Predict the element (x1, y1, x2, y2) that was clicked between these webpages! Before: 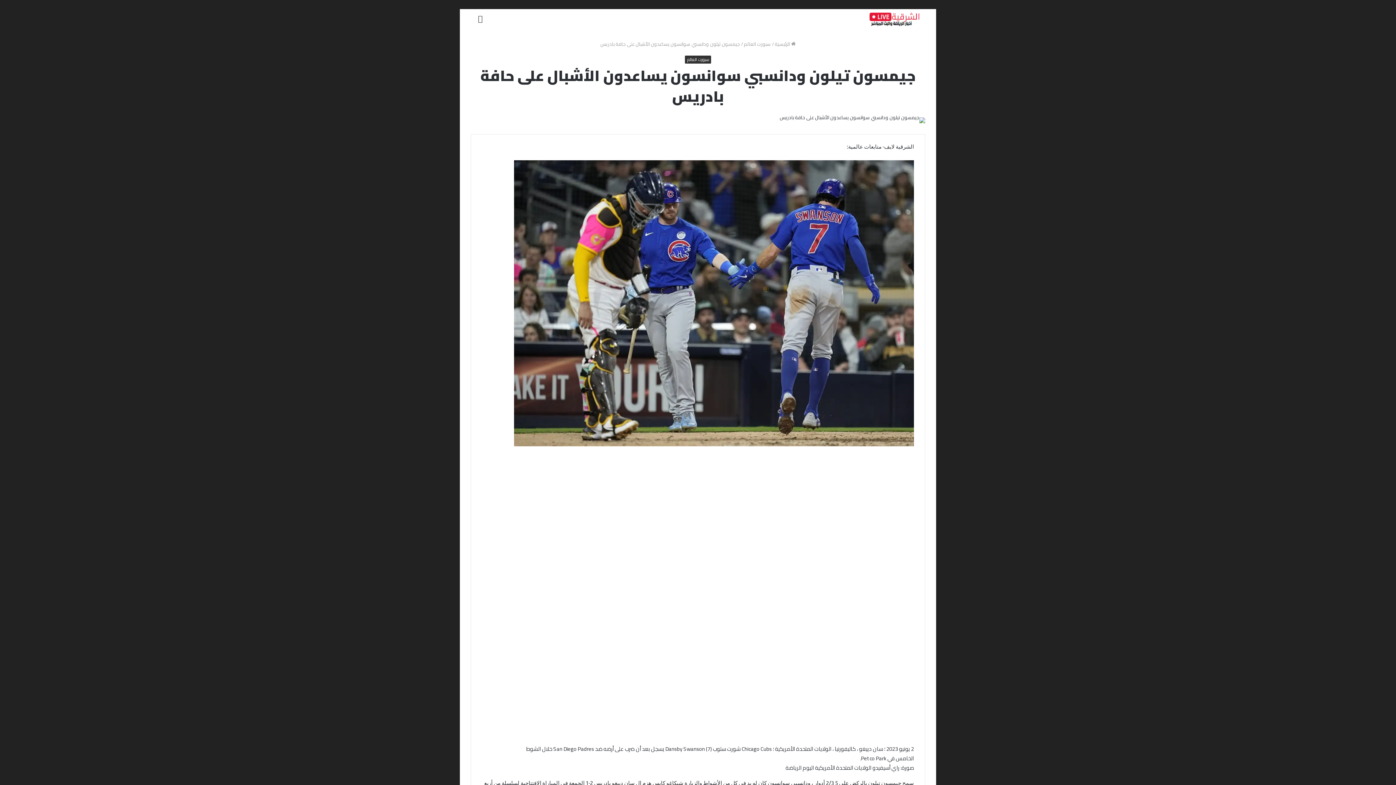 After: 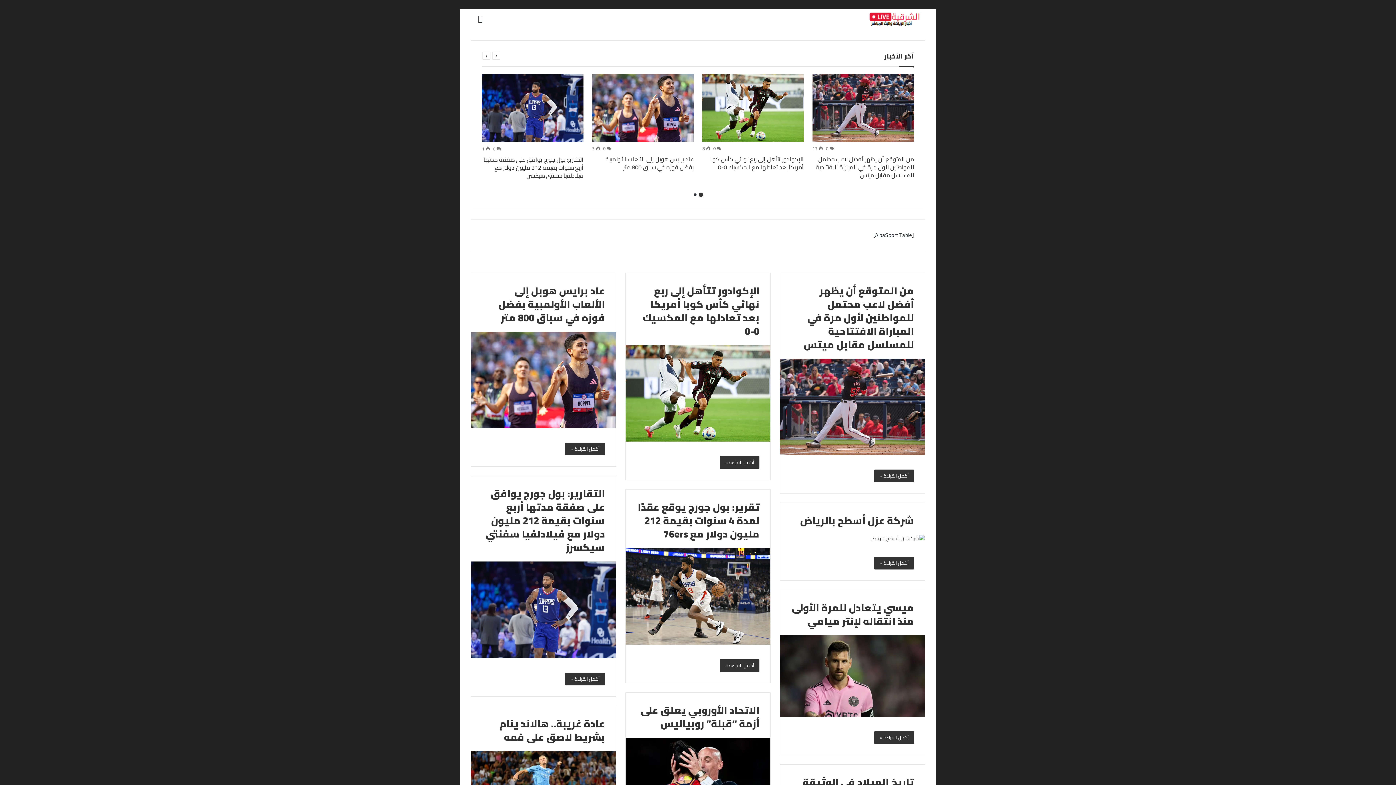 Action: label:  الرئيسية bbox: (775, 39, 795, 48)